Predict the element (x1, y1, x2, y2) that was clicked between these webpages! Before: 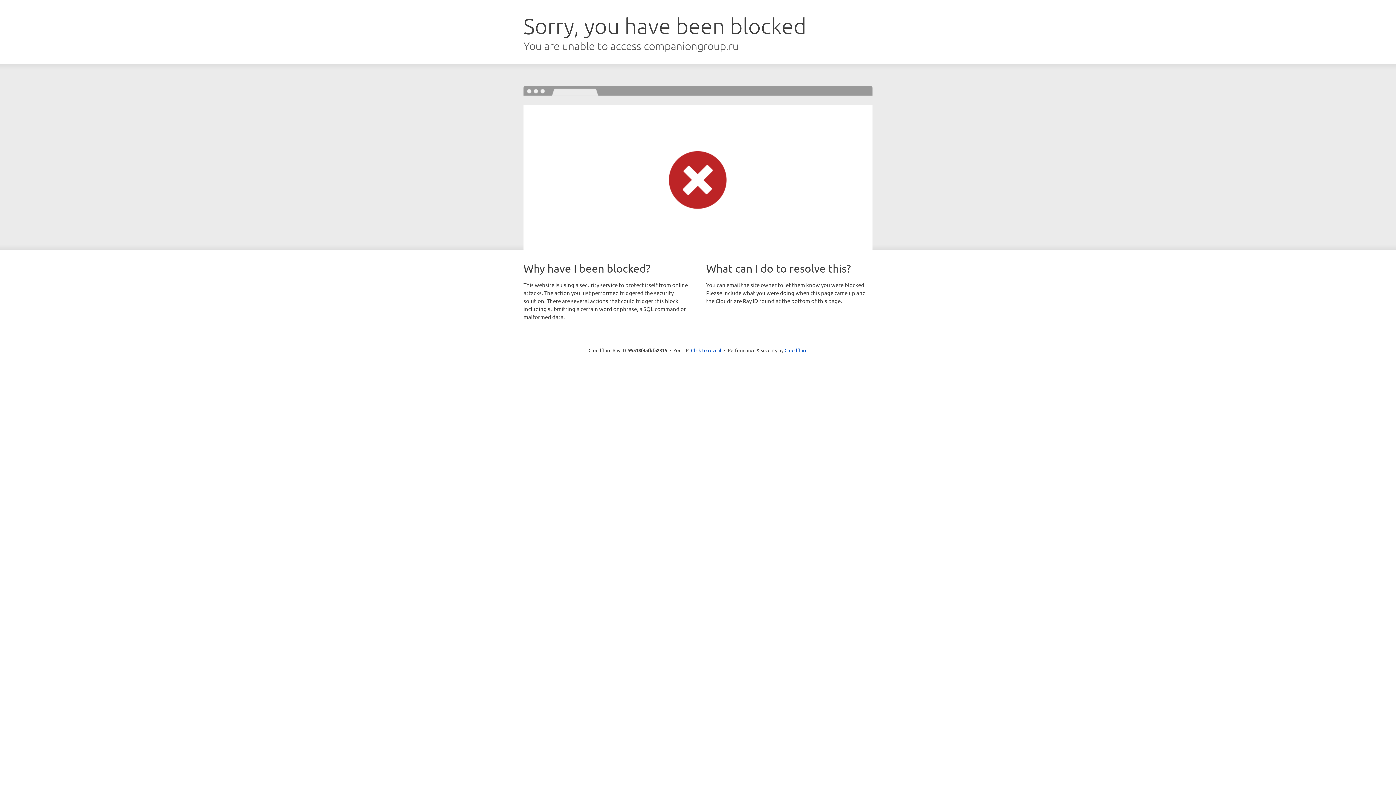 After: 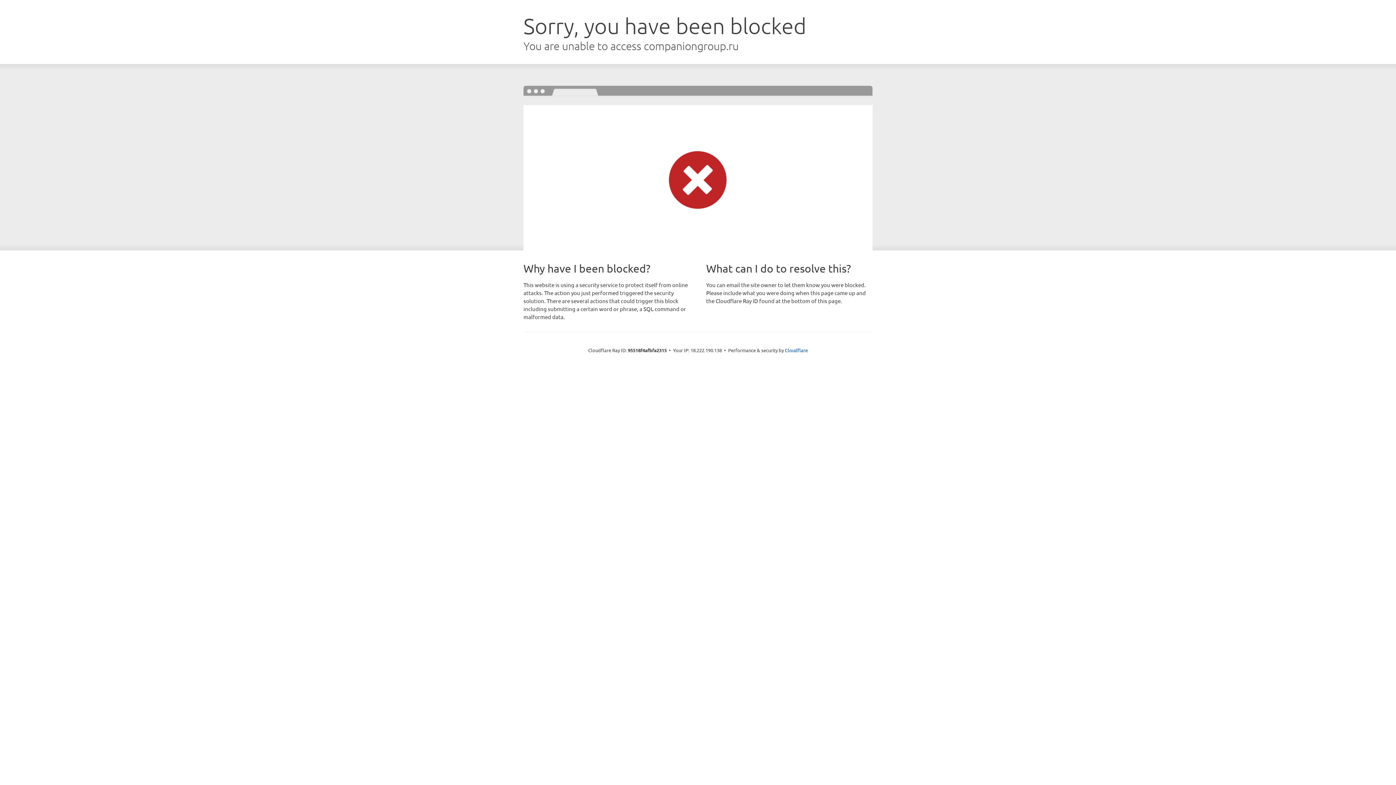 Action: bbox: (691, 346, 721, 353) label: Click to reveal